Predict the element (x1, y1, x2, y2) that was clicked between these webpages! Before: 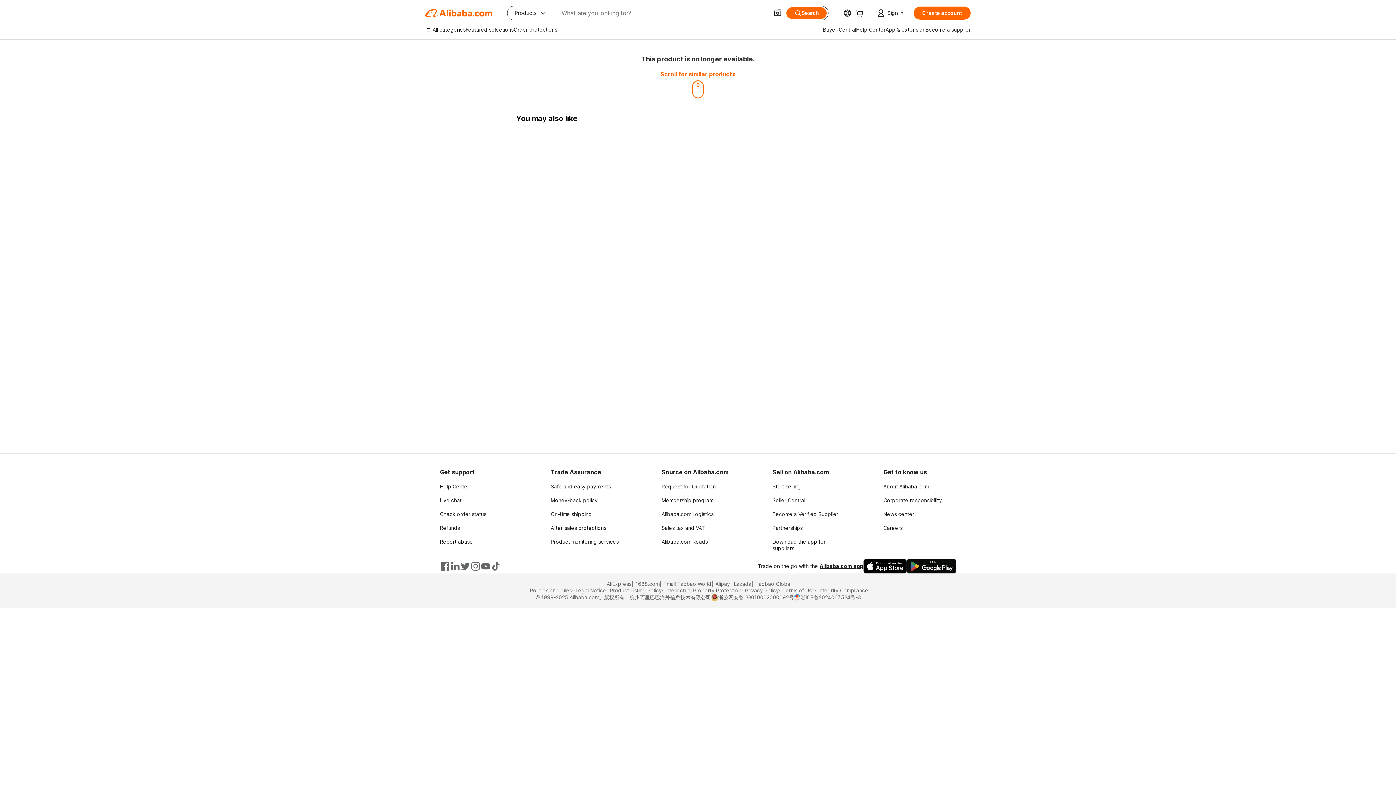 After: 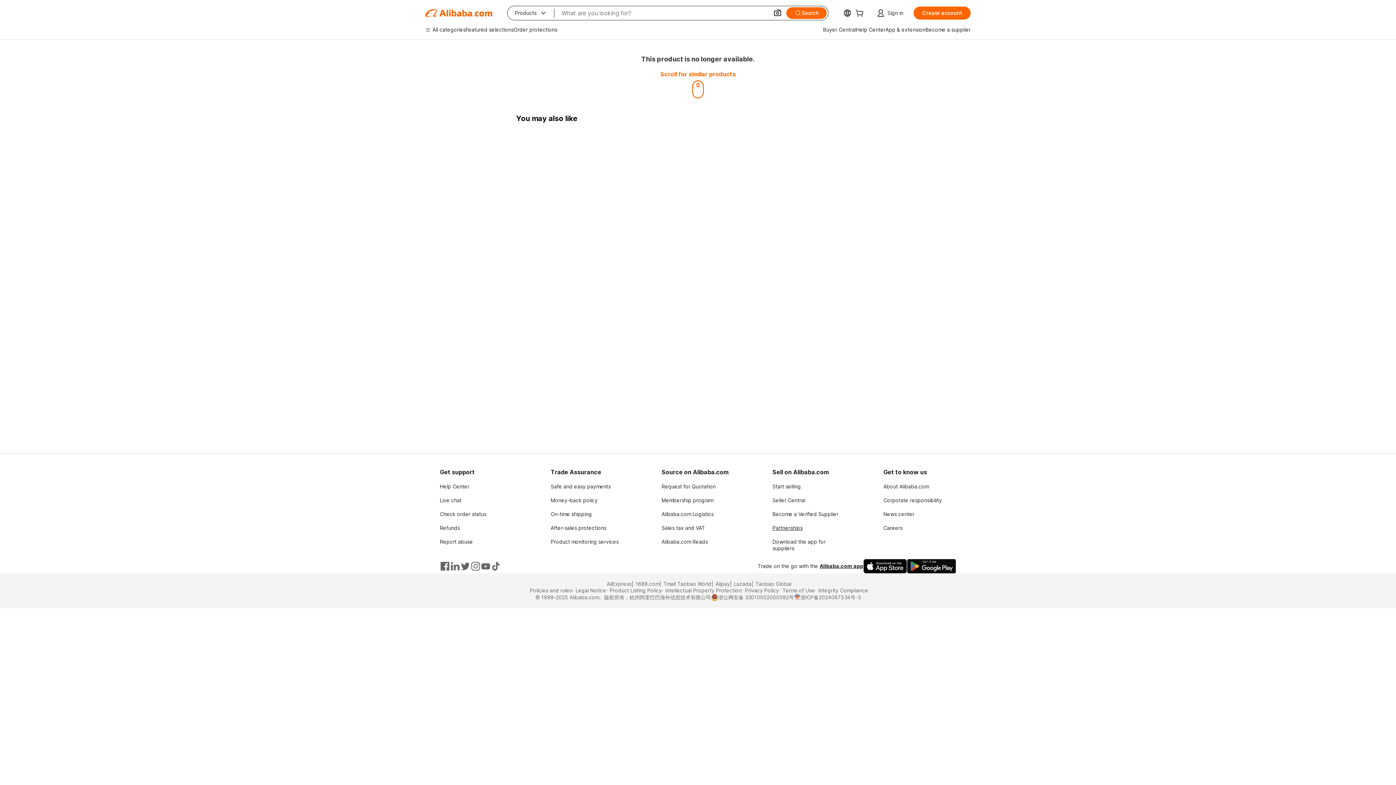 Action: label: Partnerships bbox: (772, 525, 802, 531)